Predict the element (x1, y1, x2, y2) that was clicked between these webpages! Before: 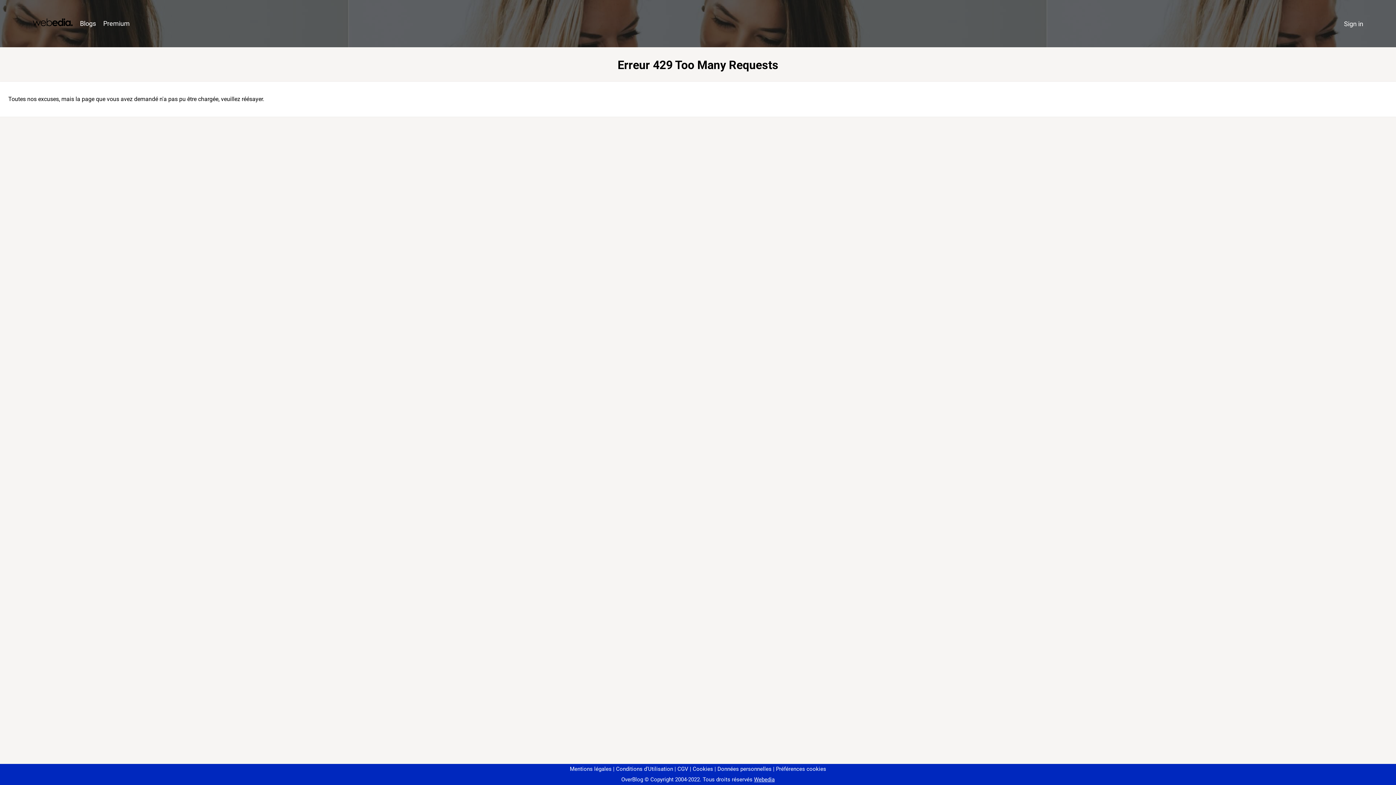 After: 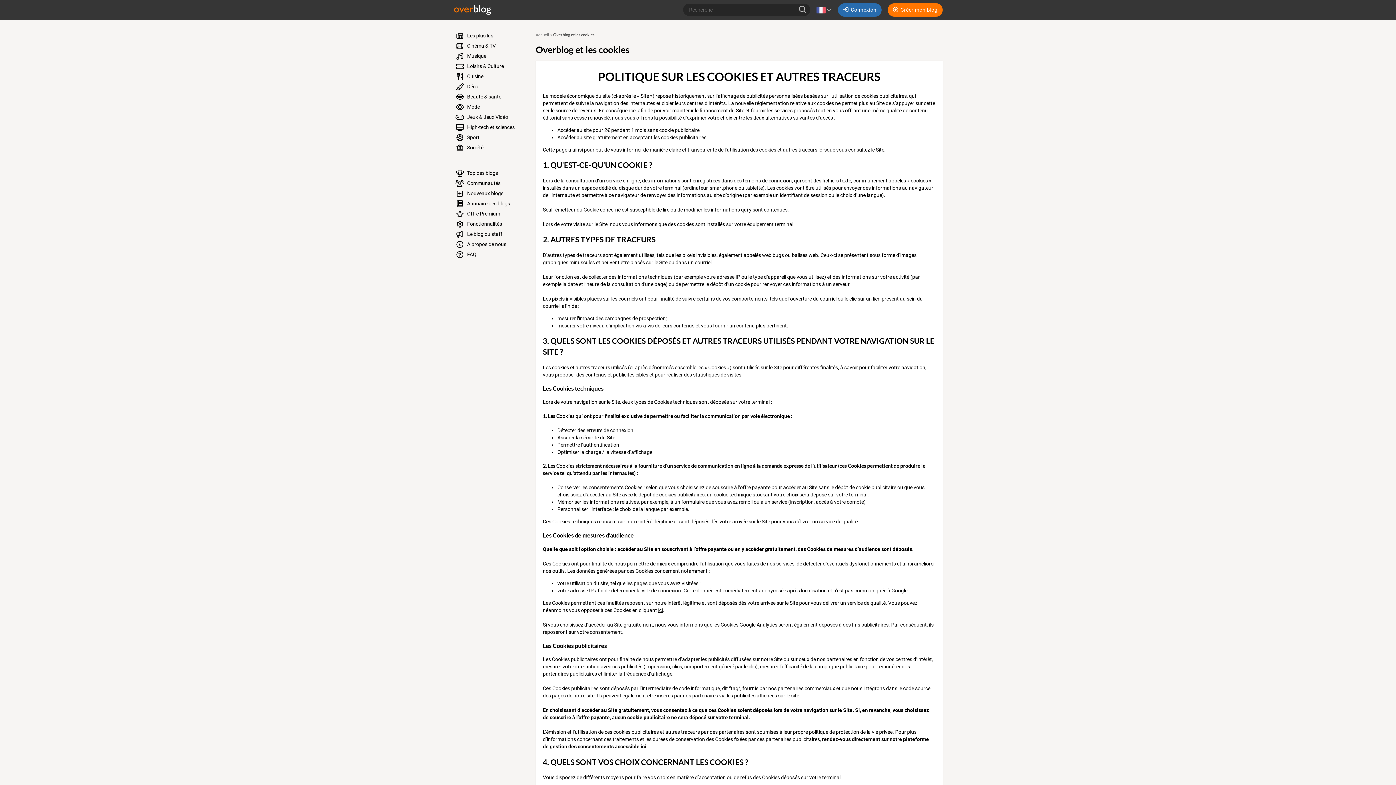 Action: label: Cookies bbox: (690, 766, 713, 772)